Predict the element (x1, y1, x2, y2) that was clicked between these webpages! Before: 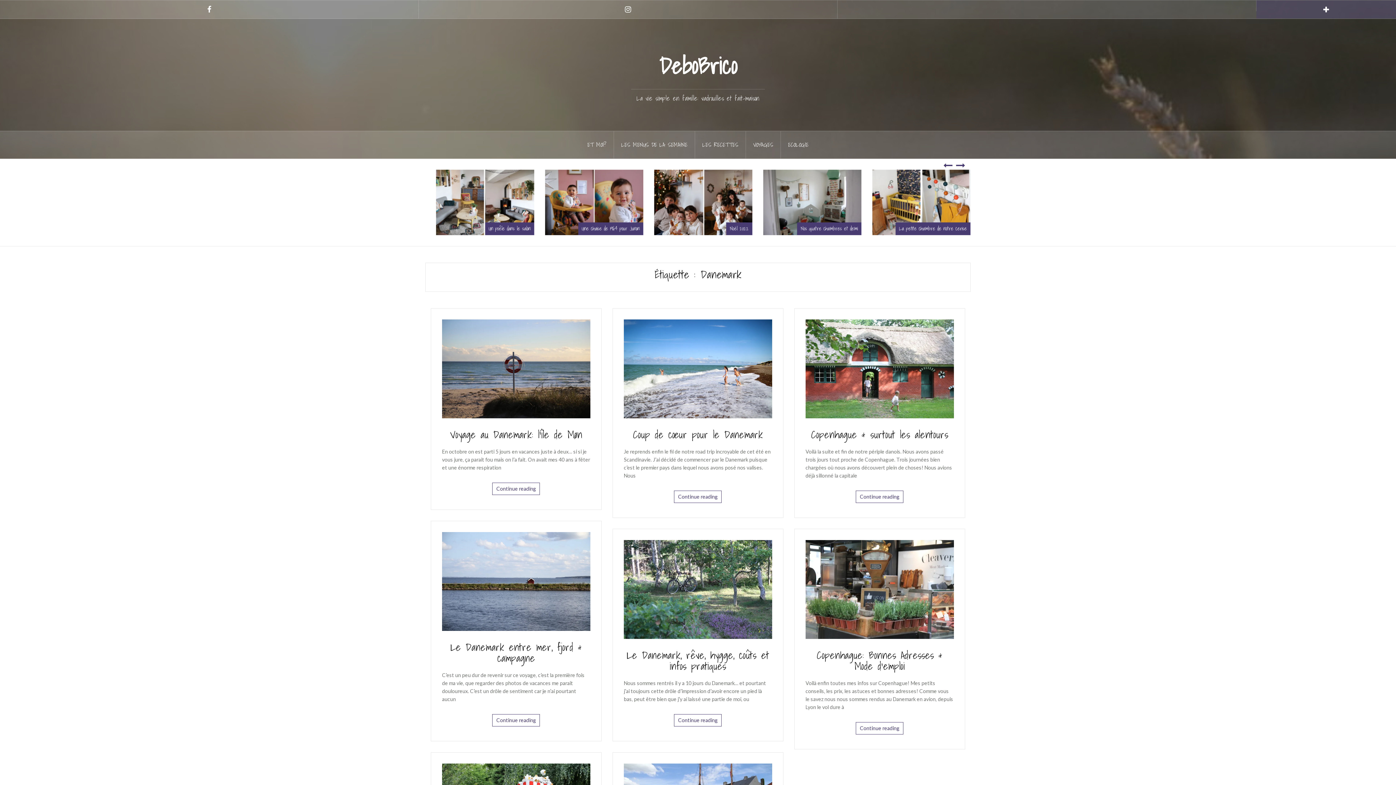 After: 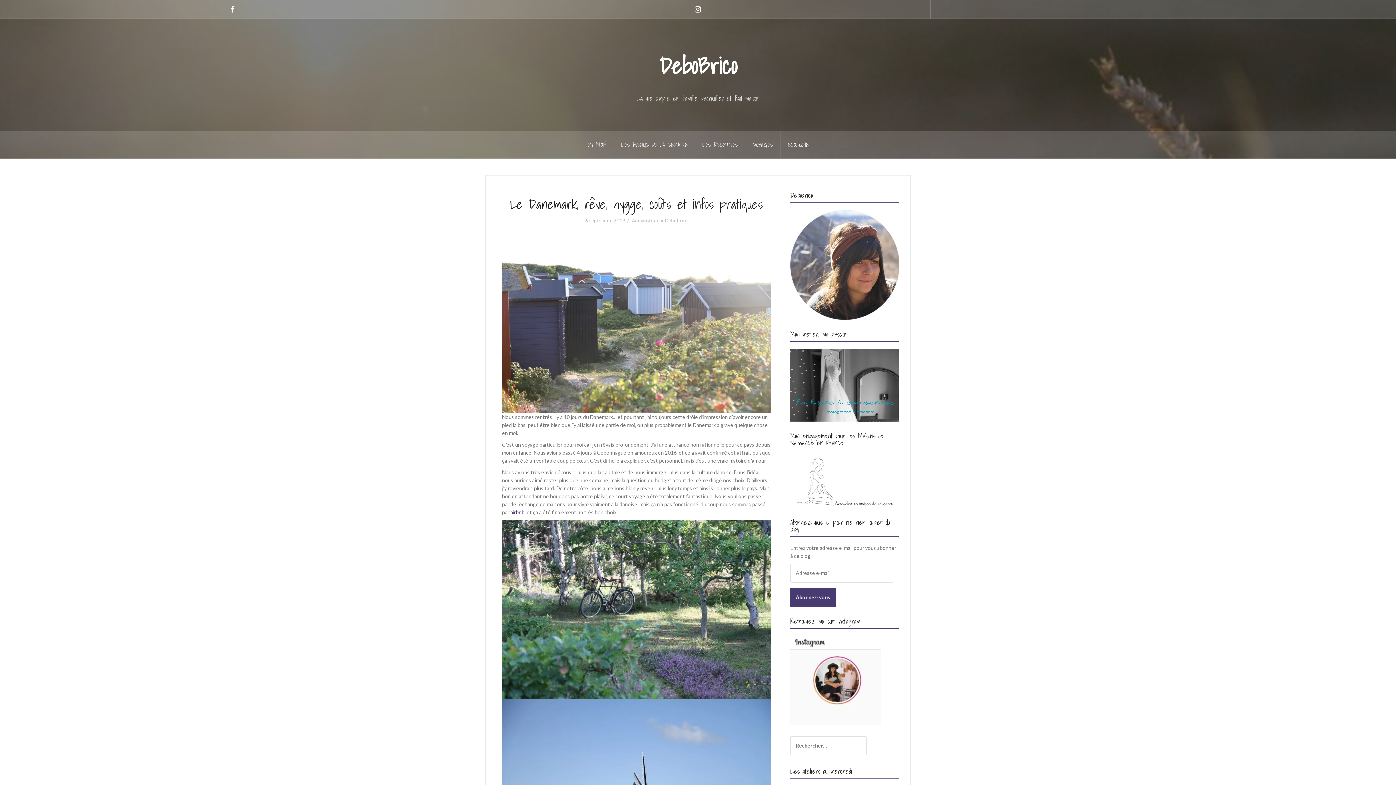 Action: label: Le Danemark, rêve, hygge, coûts et infos pratiques bbox: (626, 647, 769, 674)